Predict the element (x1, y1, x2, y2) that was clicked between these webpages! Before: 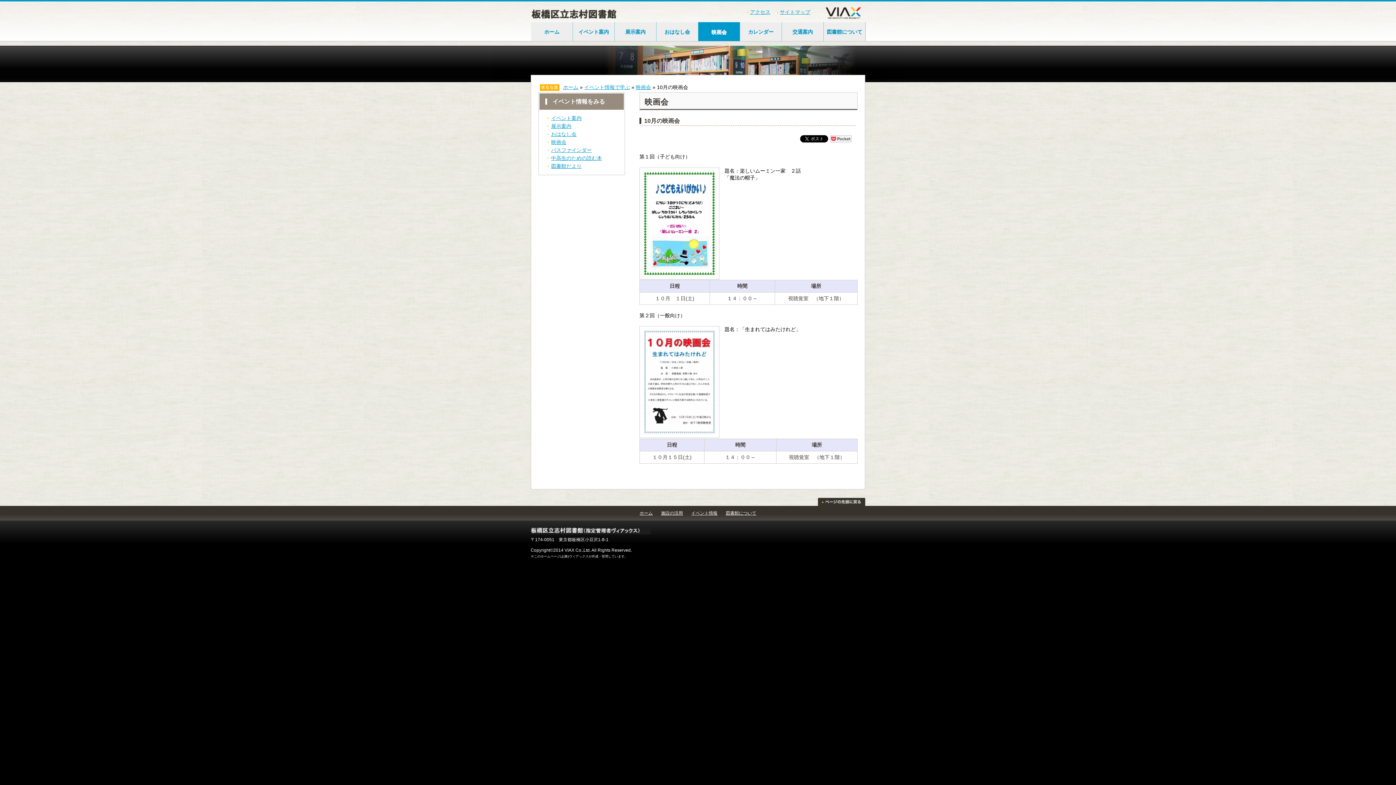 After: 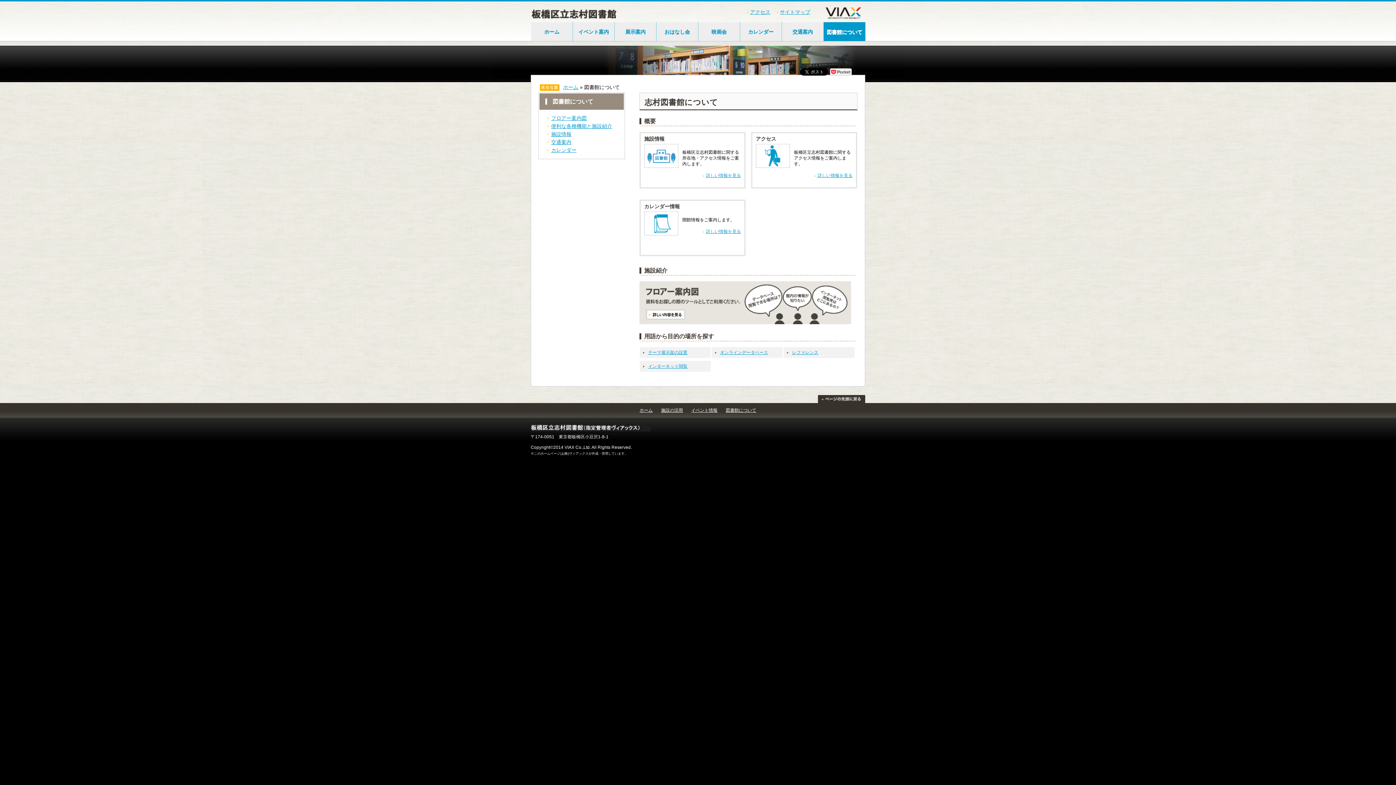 Action: label: 図書館について bbox: (726, 510, 756, 516)